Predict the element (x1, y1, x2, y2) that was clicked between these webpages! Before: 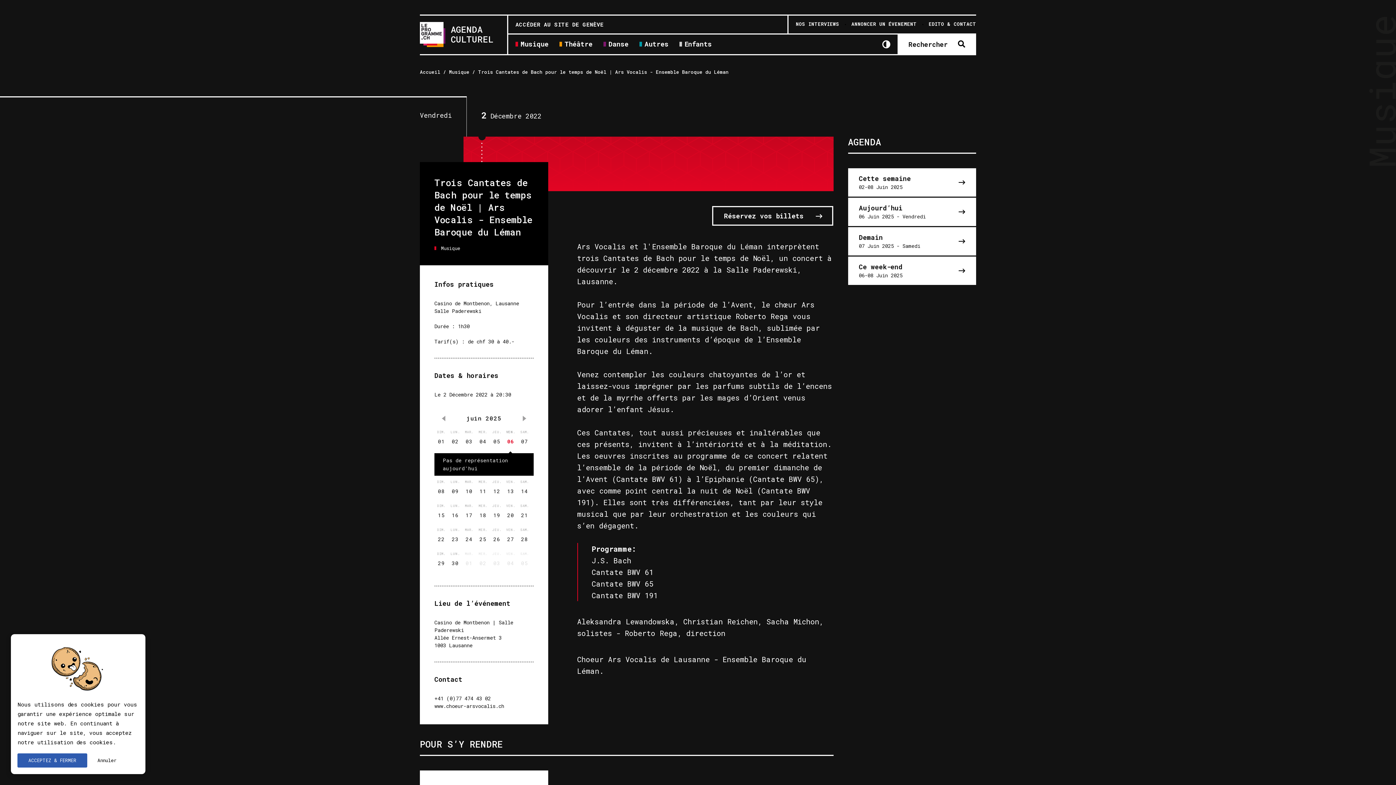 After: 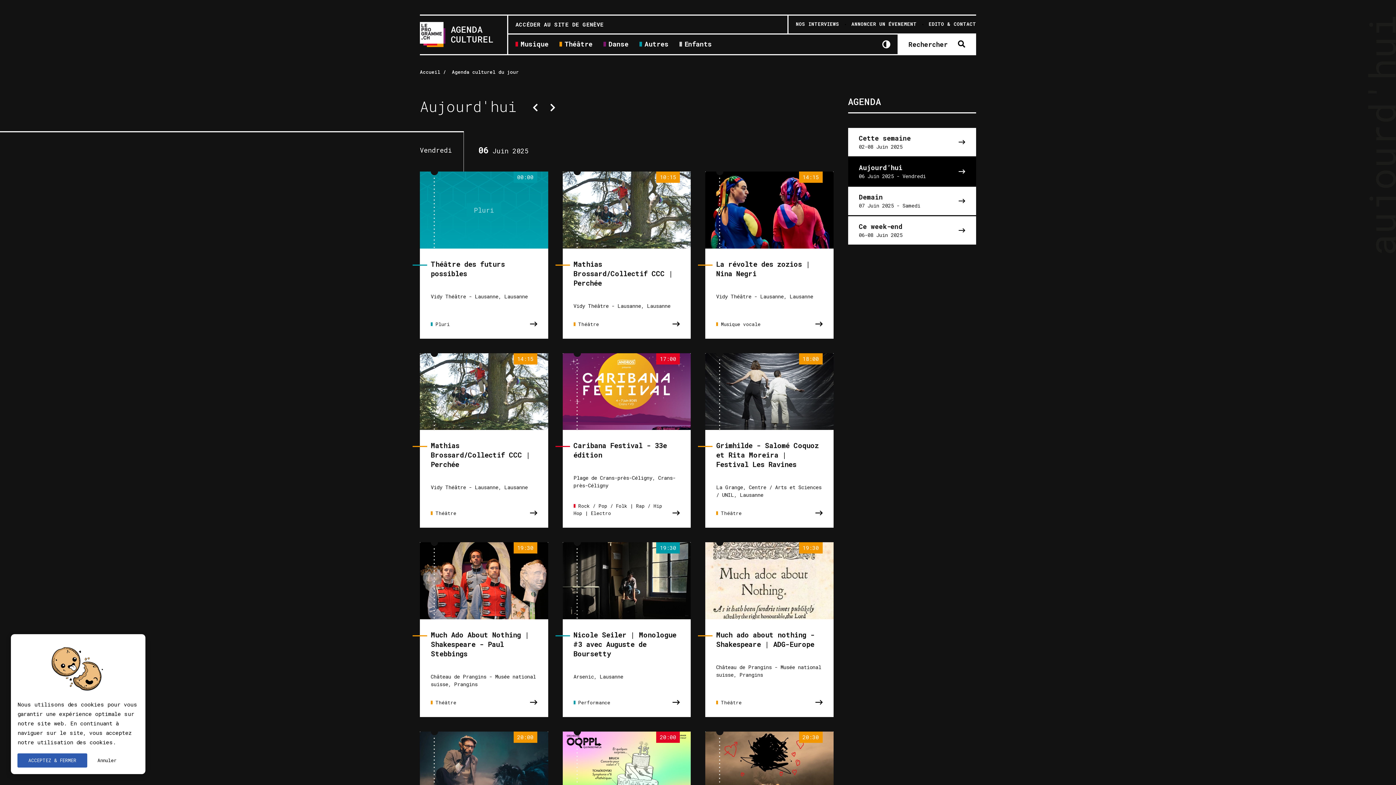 Action: bbox: (848, 197, 976, 226) label: Aujourd’hui
06 Juin 2025 - Vendredi